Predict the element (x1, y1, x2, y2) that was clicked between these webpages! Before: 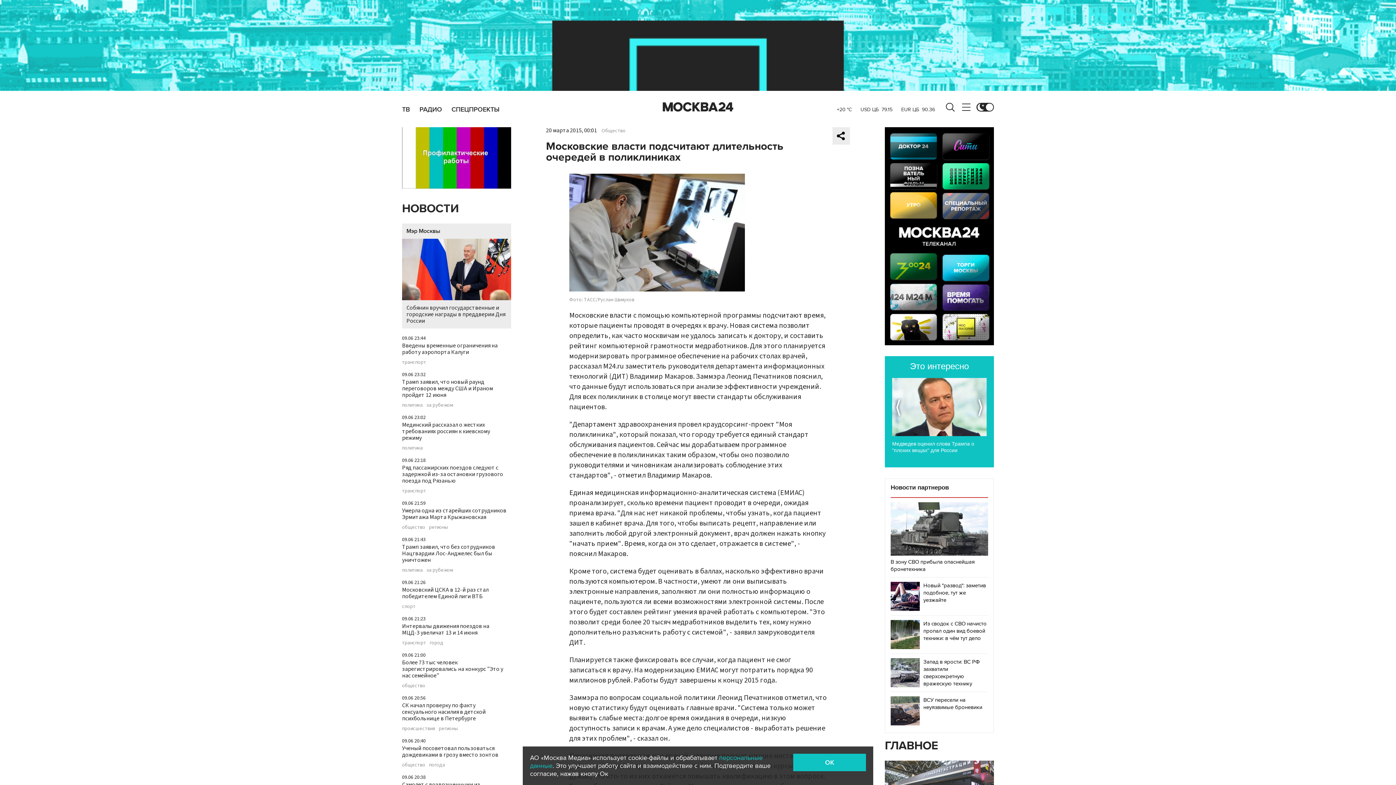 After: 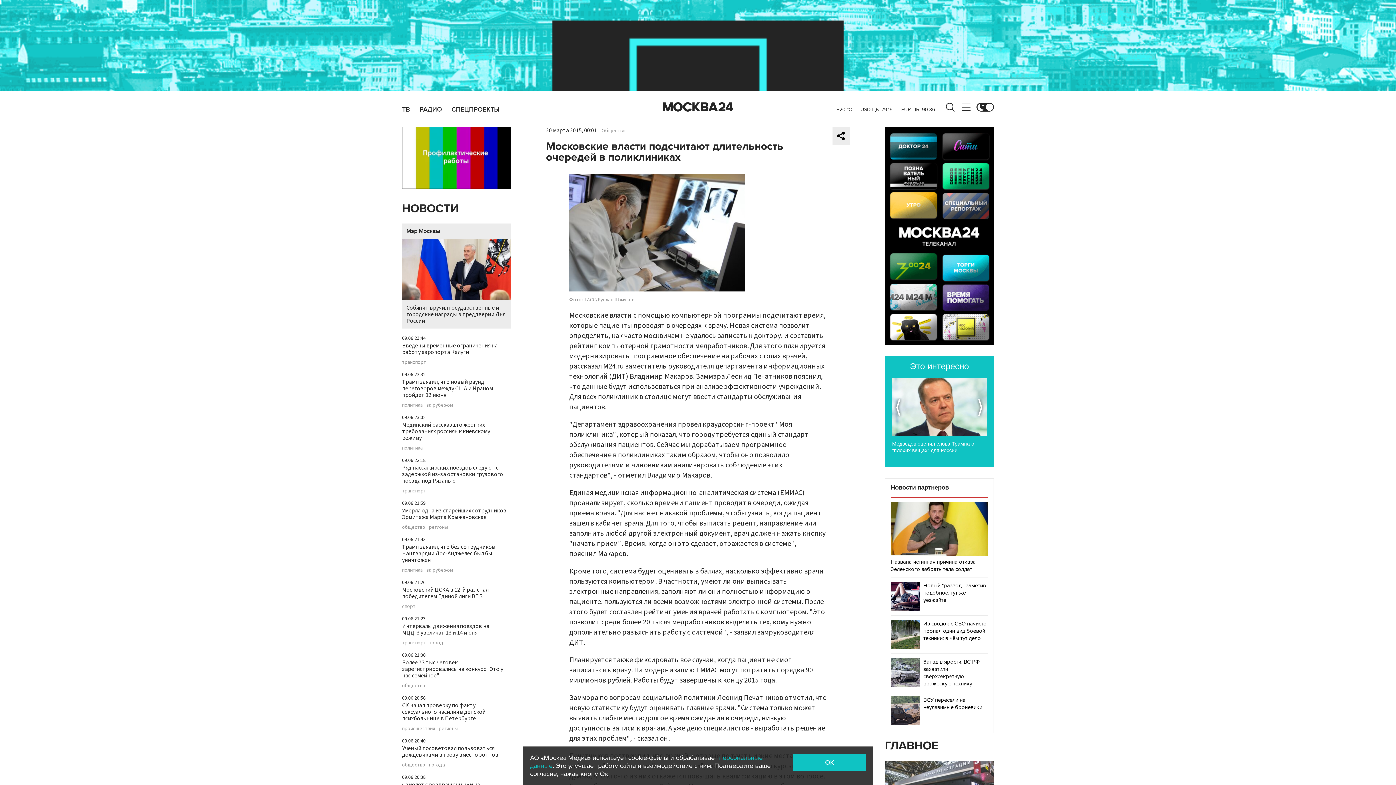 Action: label: В зону СВО прибыла опаснейшая бронетехника bbox: (890, 502, 988, 573)